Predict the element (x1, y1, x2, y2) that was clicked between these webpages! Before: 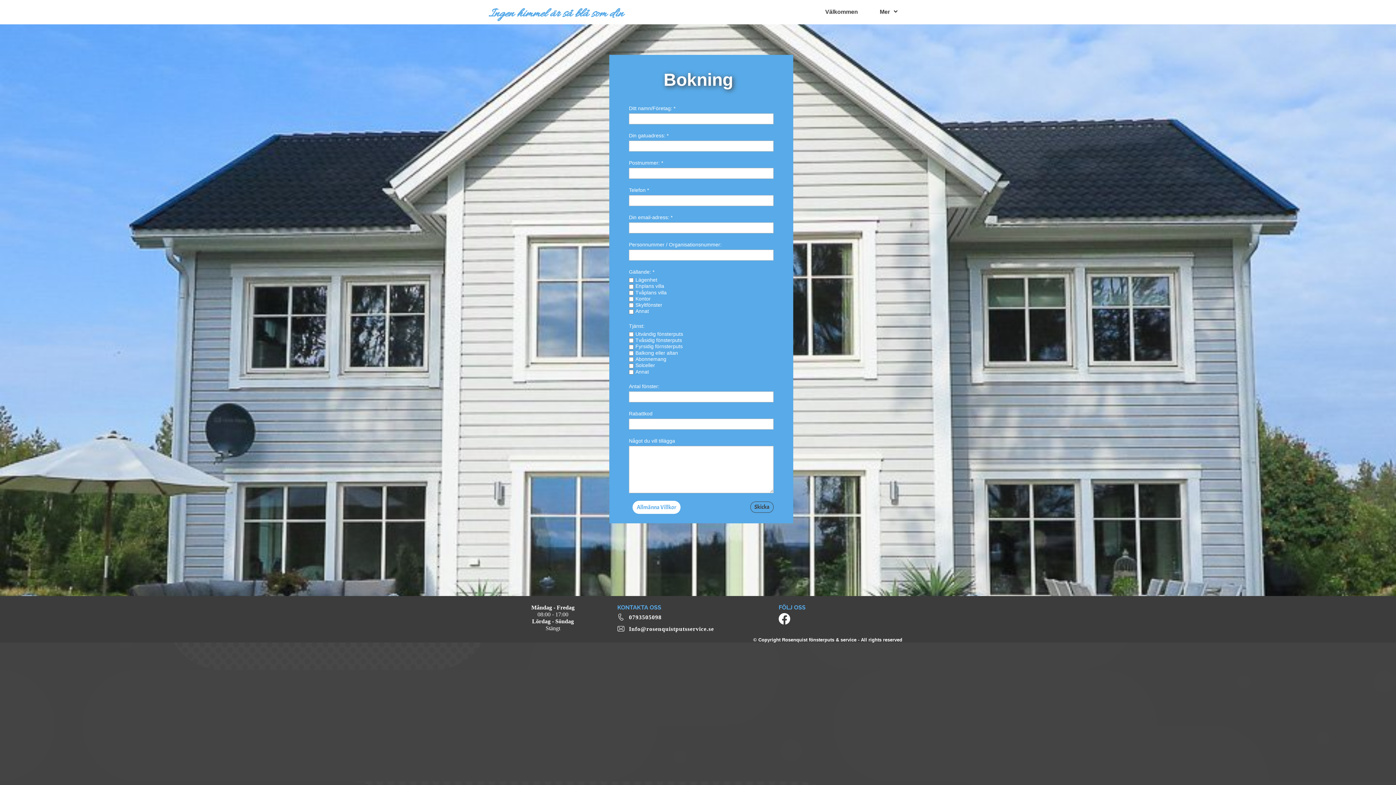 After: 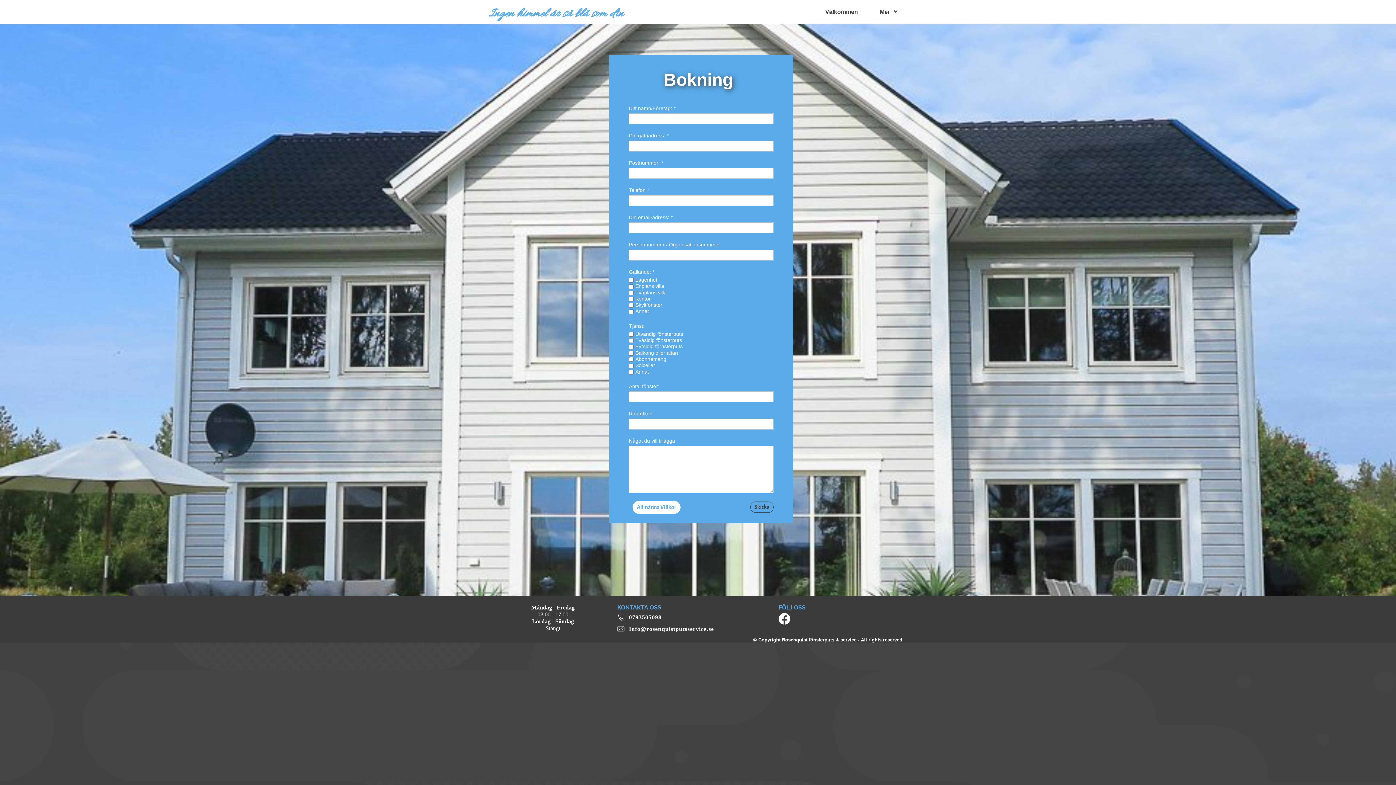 Action: bbox: (617, 613, 624, 621)